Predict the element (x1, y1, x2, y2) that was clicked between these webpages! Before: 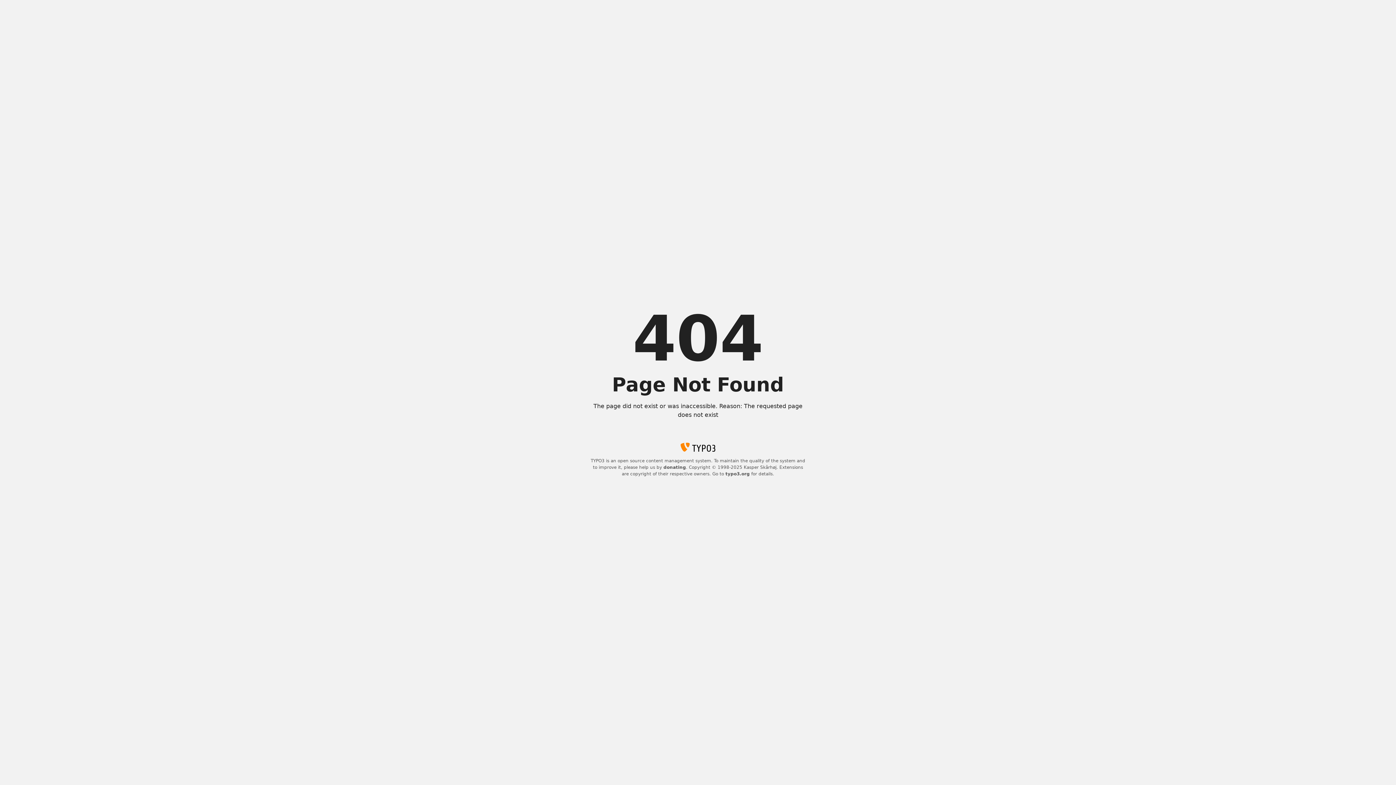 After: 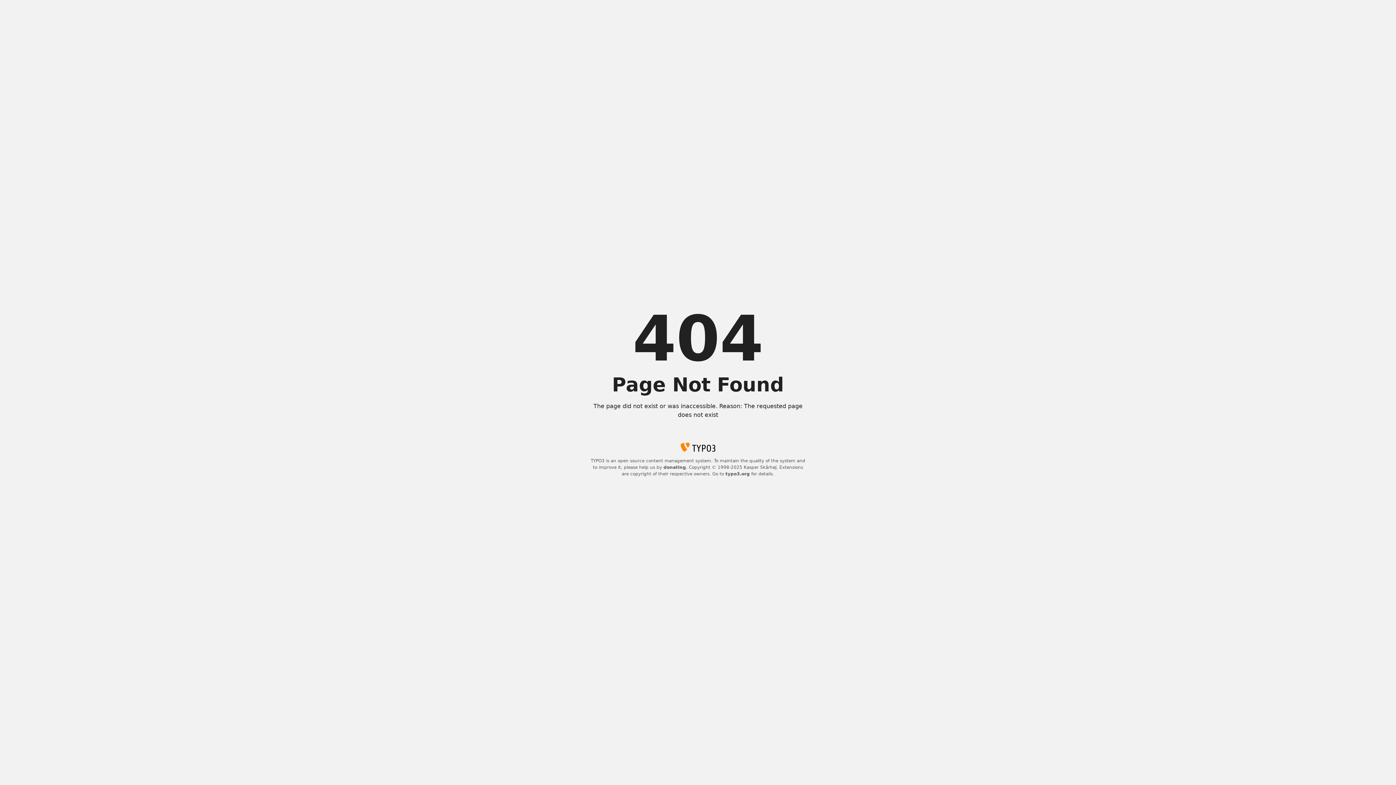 Action: label: donating bbox: (663, 465, 686, 470)